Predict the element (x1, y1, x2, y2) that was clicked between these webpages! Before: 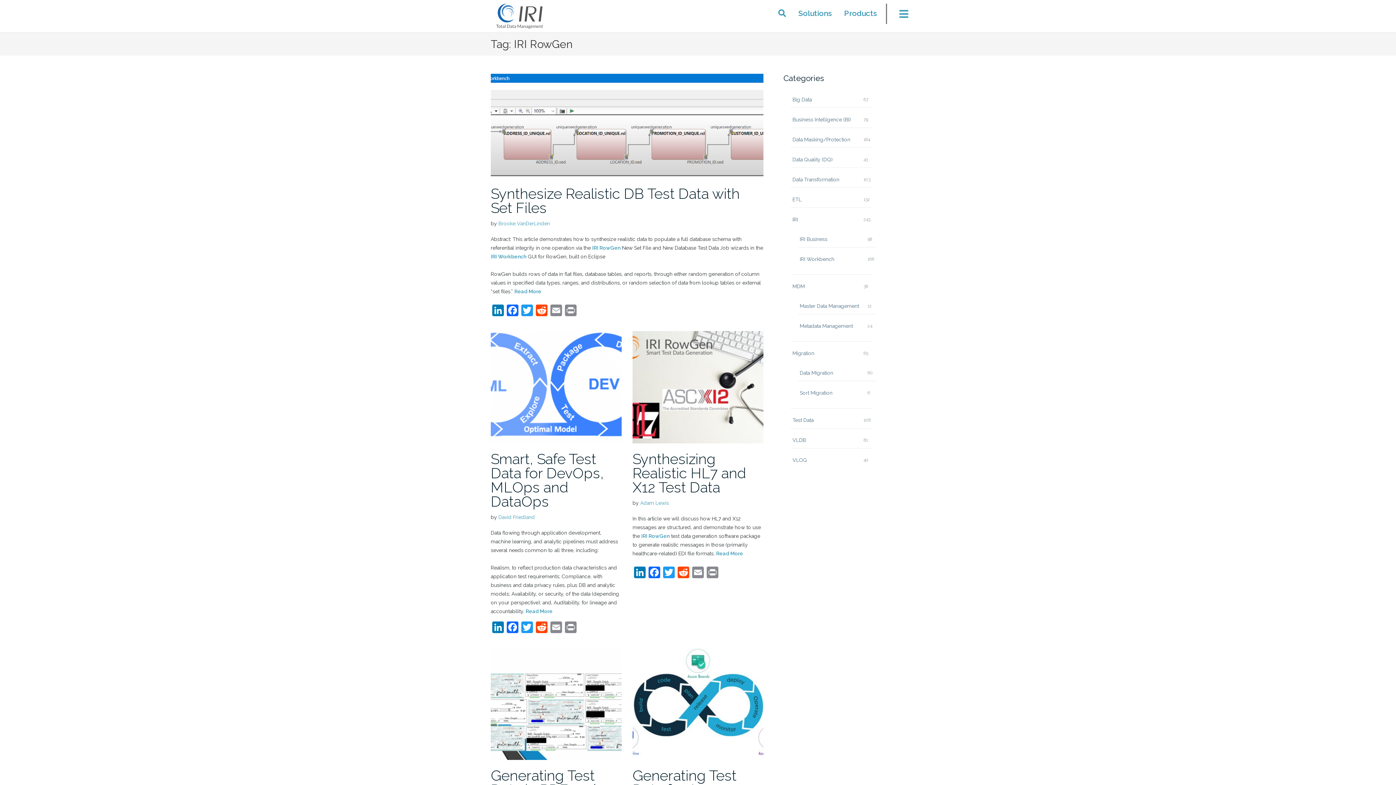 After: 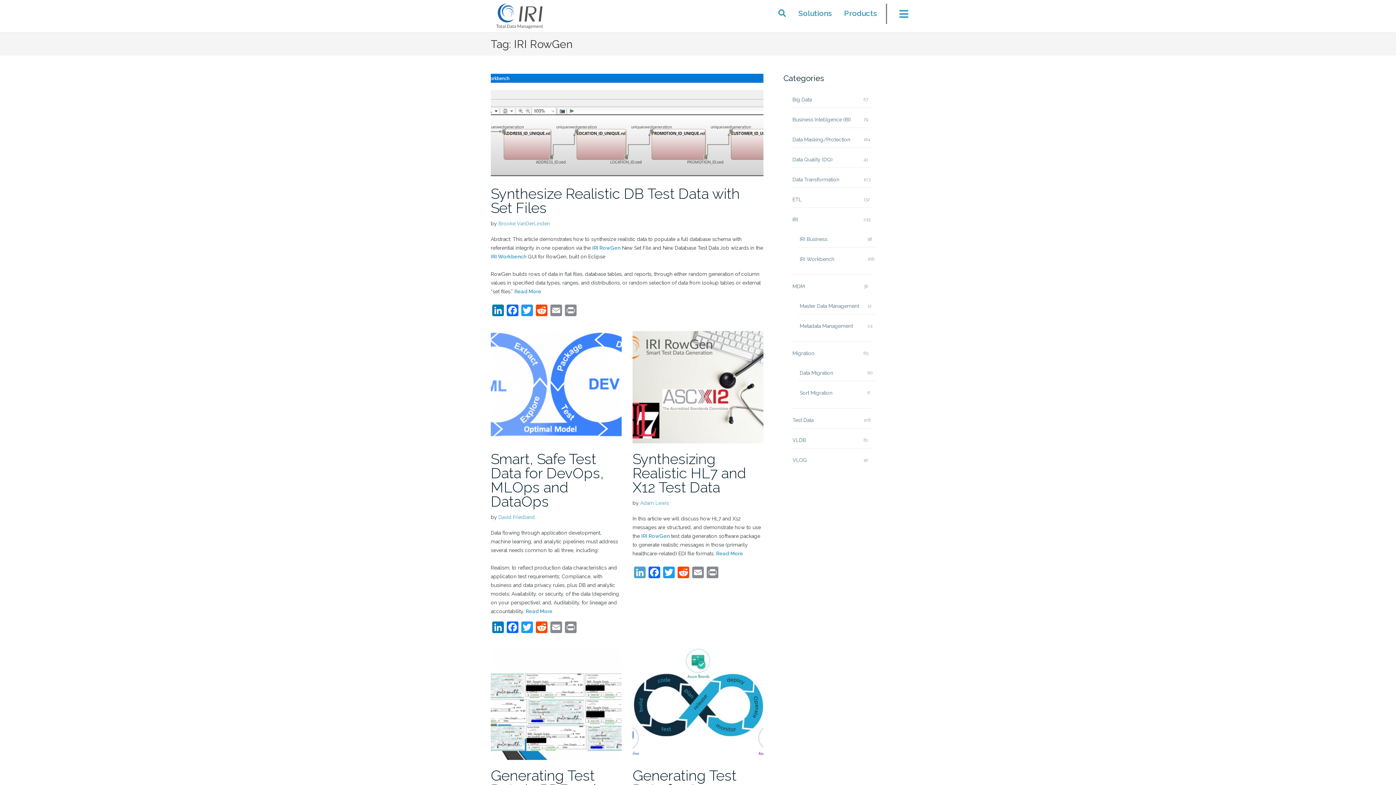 Action: bbox: (632, 566, 647, 580) label: LinkedIn